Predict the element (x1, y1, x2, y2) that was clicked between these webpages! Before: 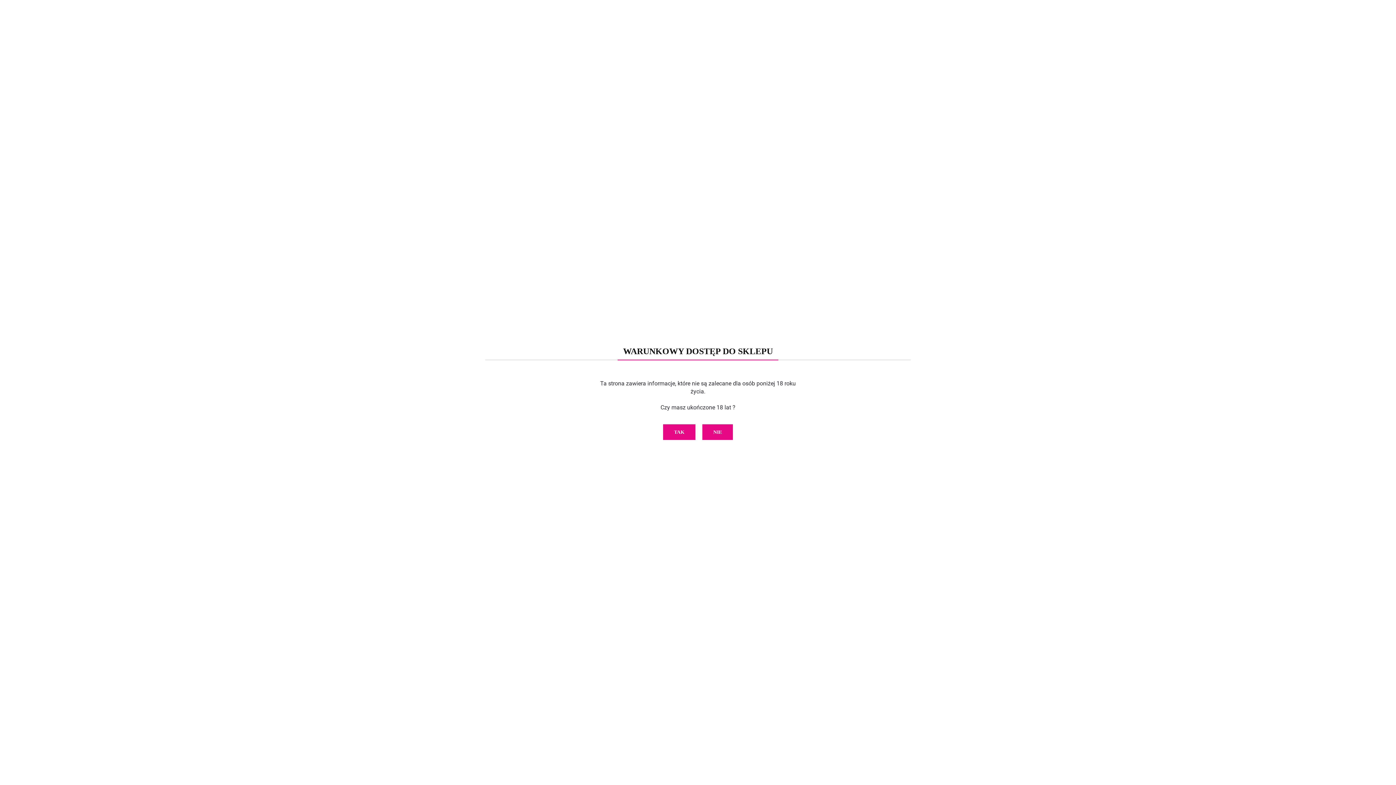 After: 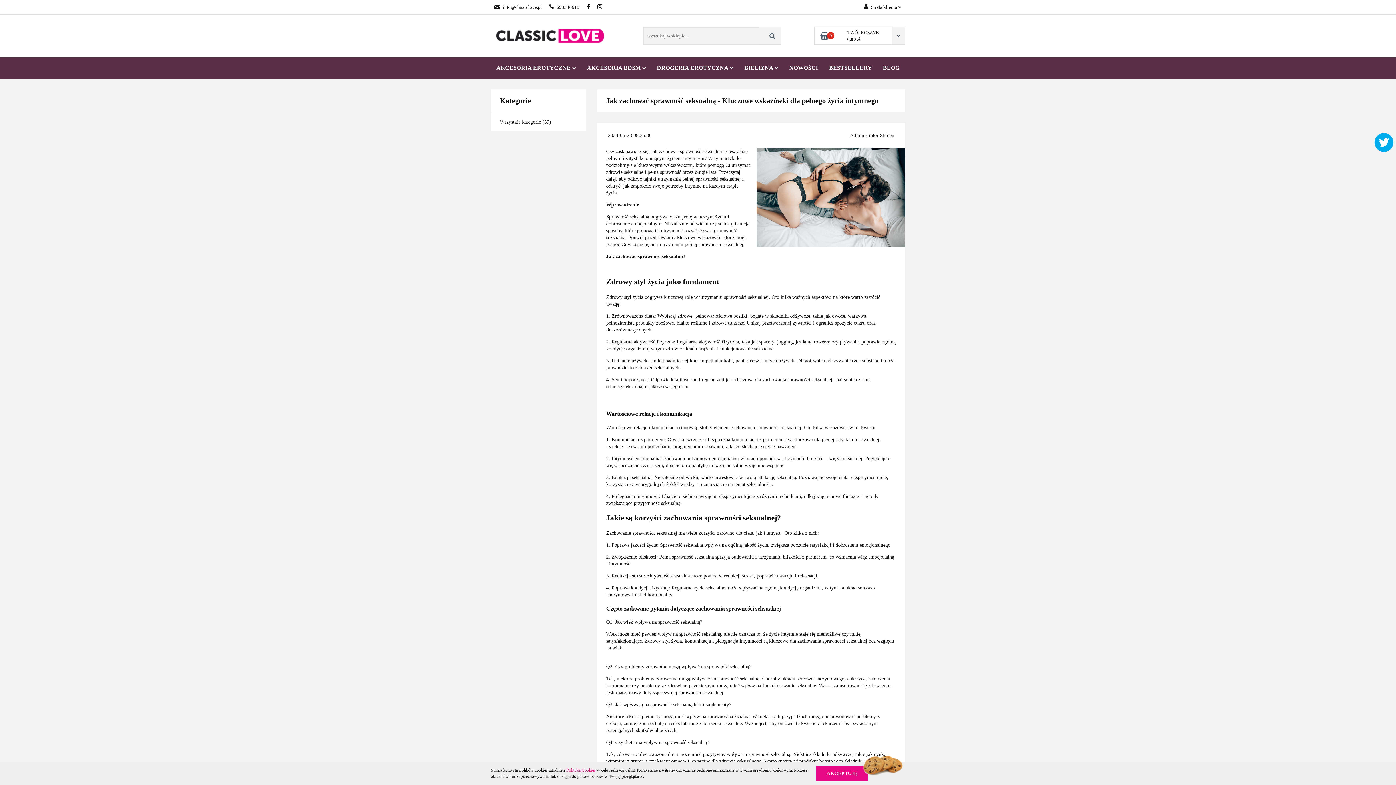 Action: bbox: (663, 424, 695, 440) label: TAK